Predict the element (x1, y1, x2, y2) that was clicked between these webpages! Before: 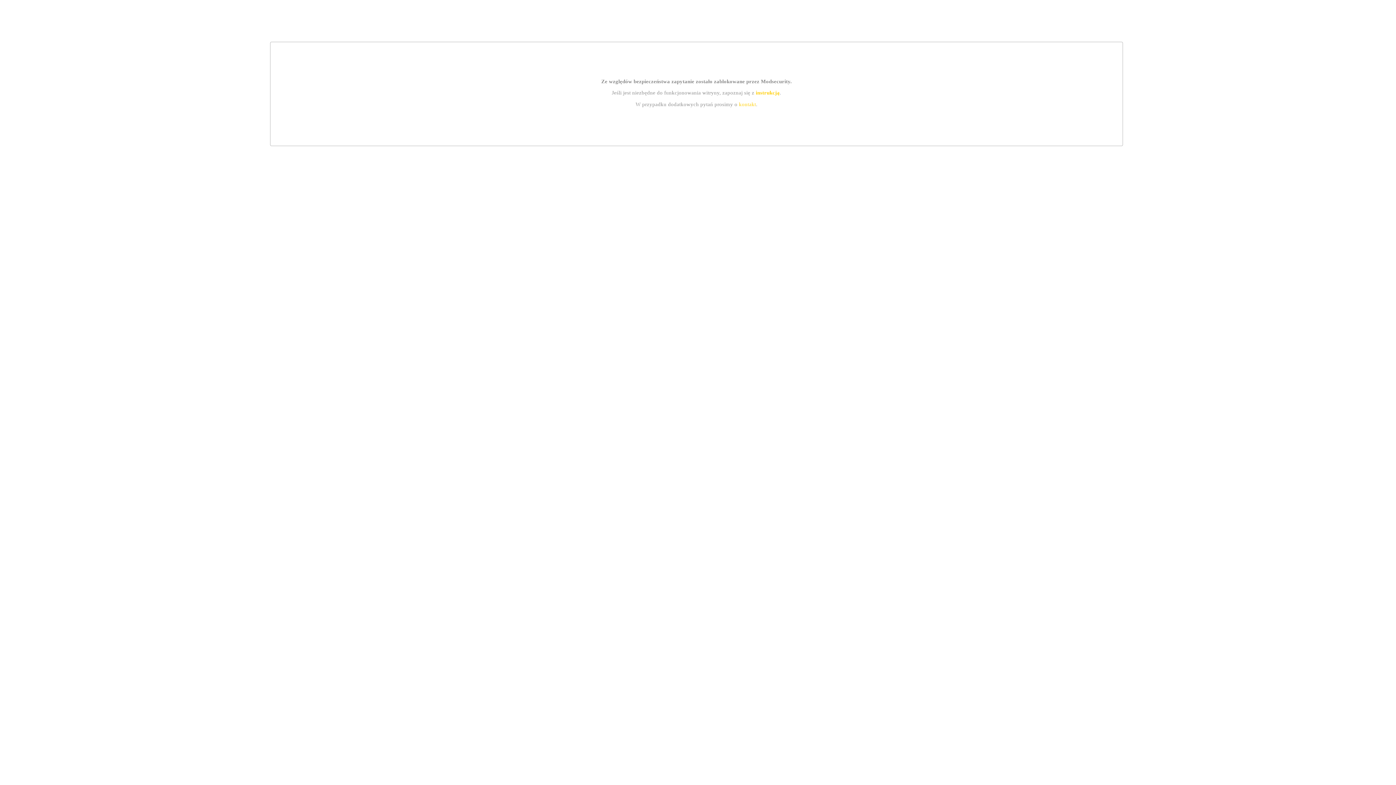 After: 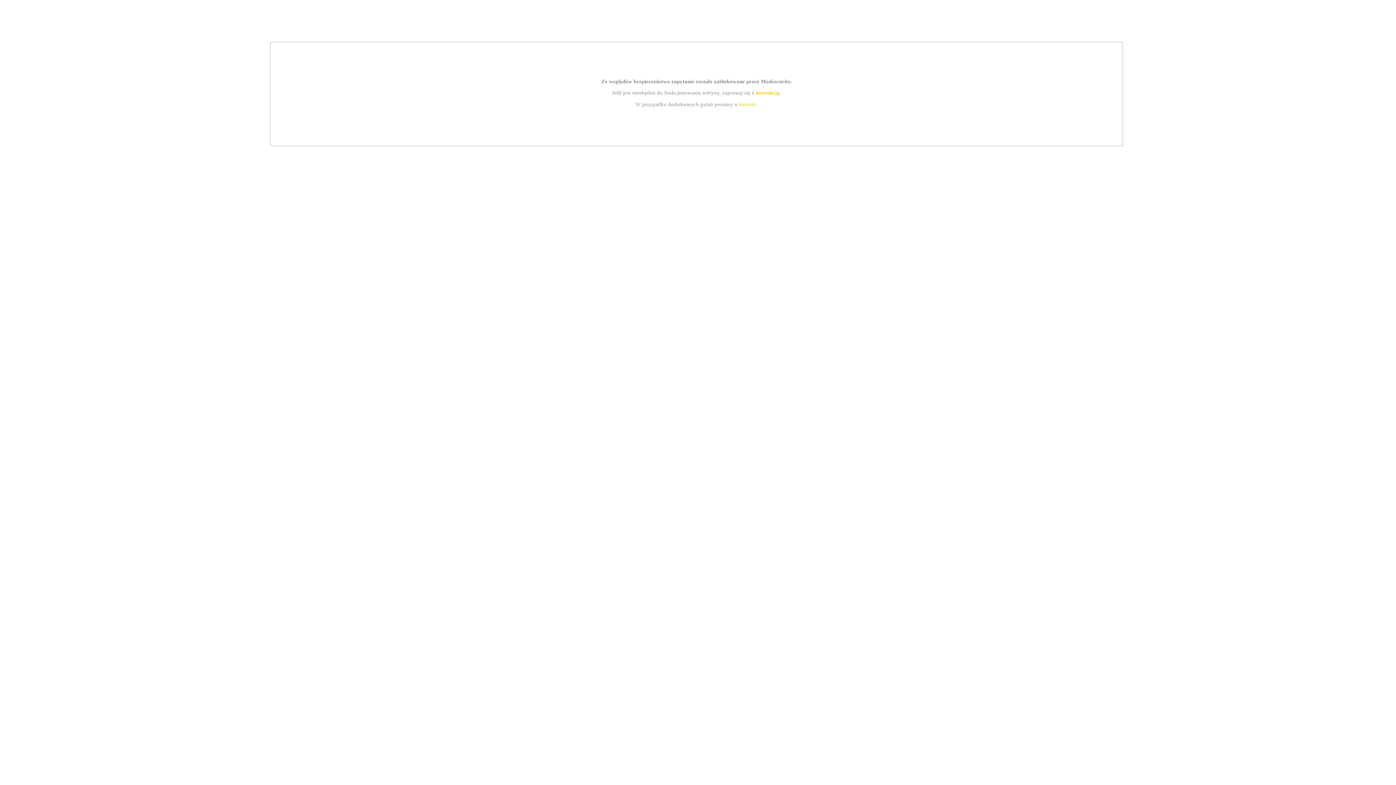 Action: bbox: (739, 101, 756, 107) label: kontakt